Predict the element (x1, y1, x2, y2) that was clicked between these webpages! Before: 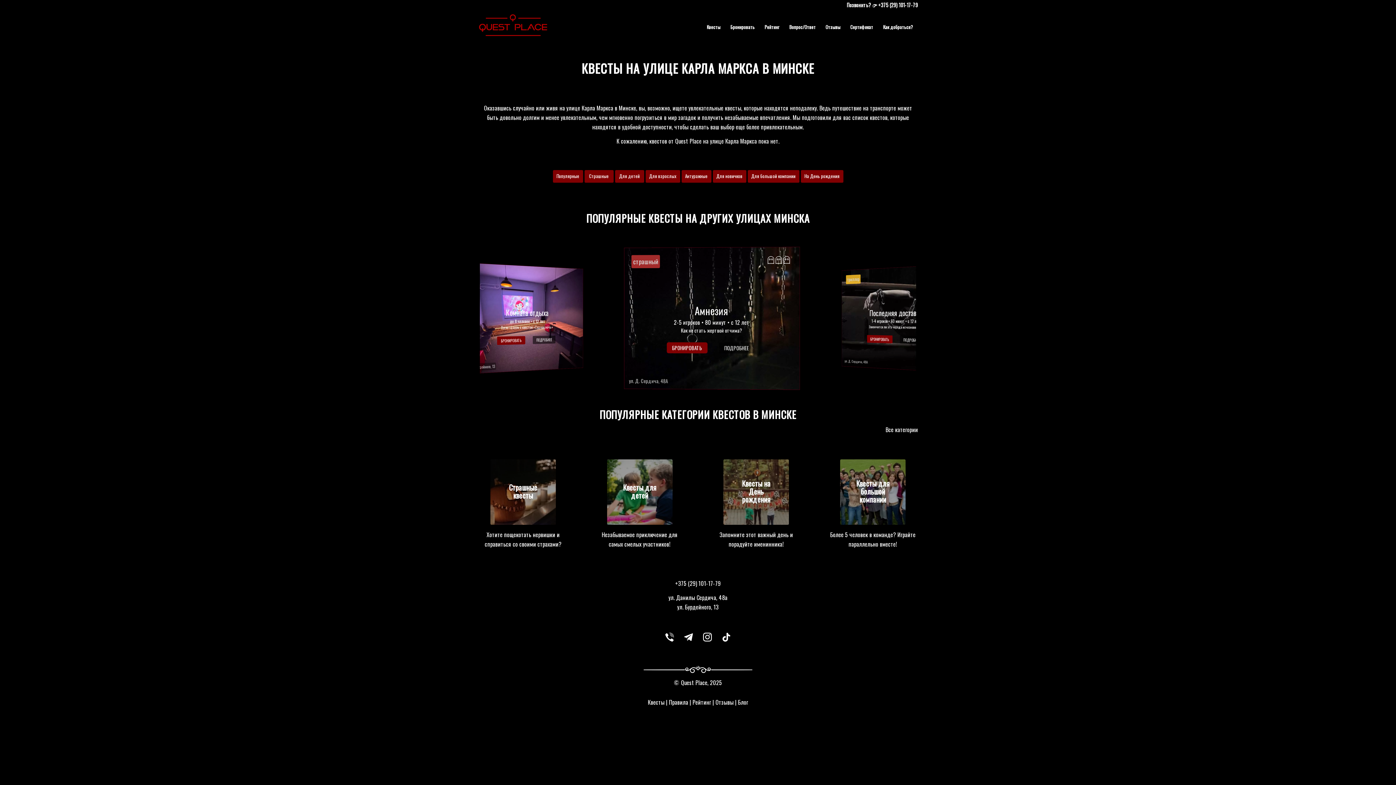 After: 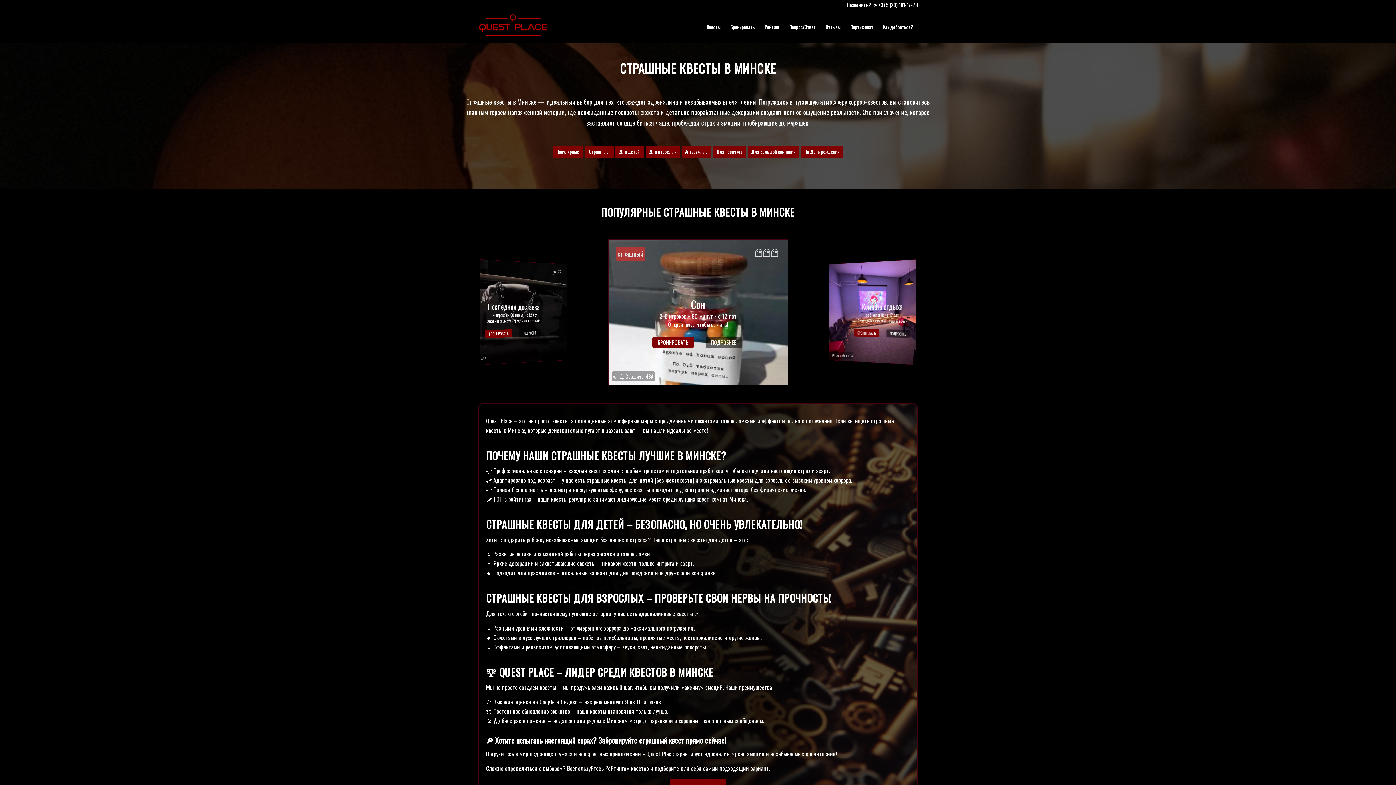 Action: label: Страшные bbox: (584, 170, 613, 182)